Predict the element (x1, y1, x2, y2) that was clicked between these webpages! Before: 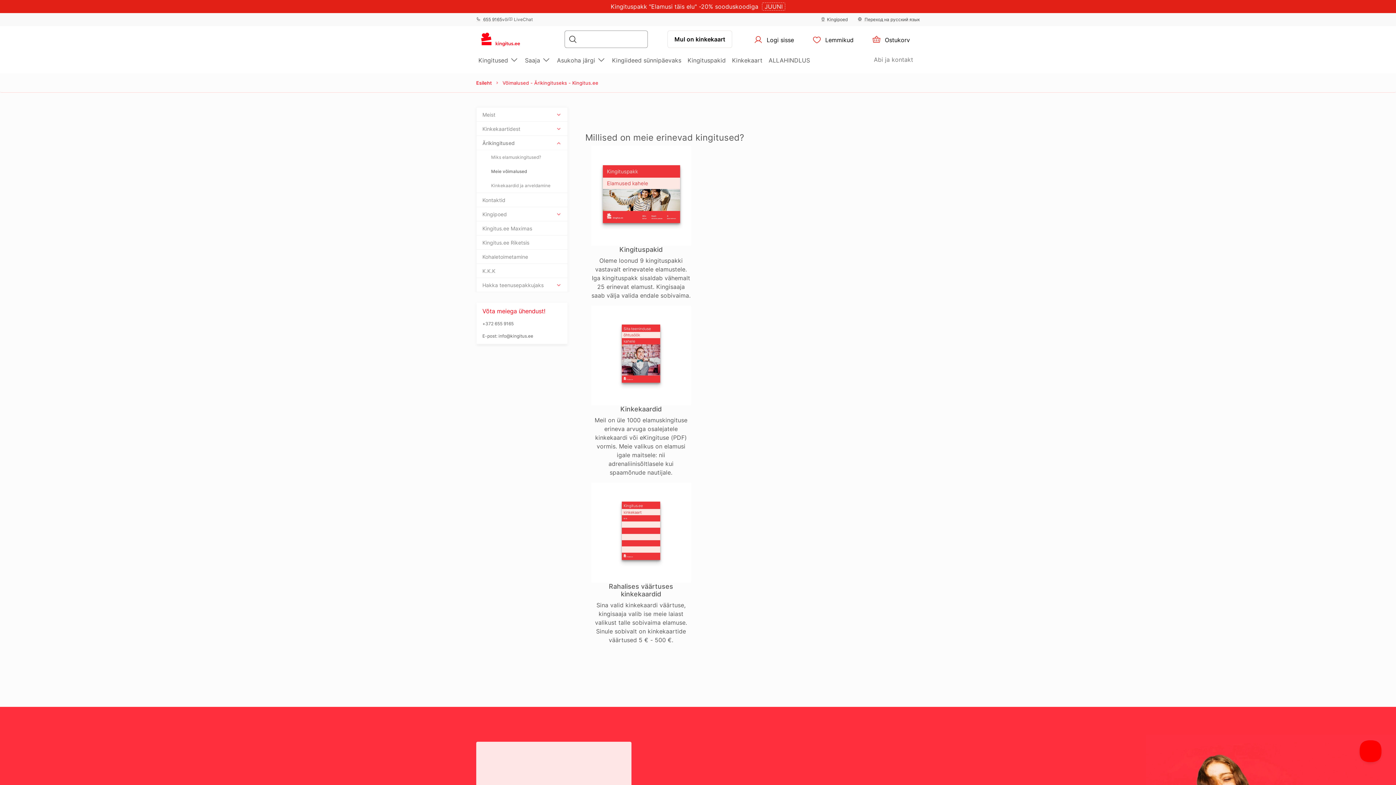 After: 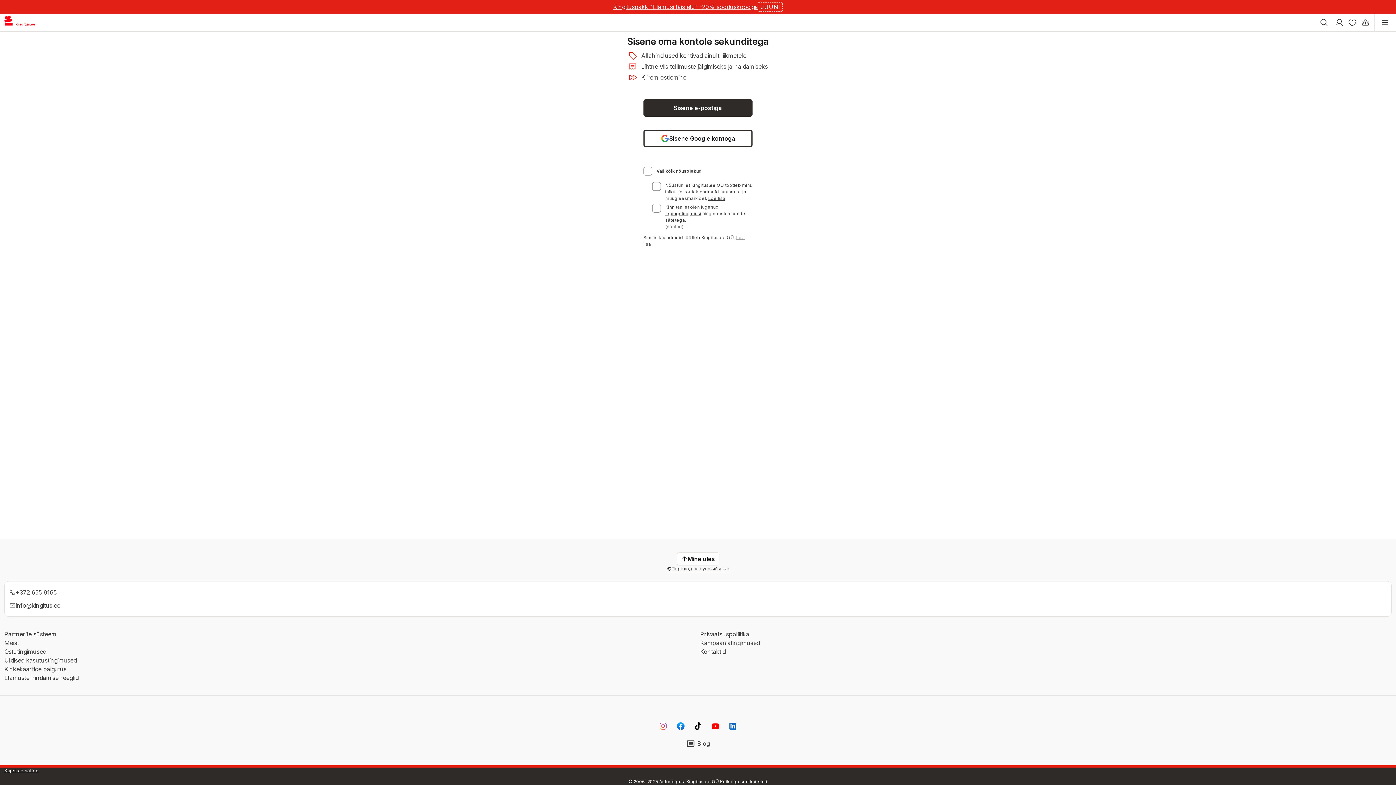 Action: bbox: (745, 30, 802, 48) label:  Logi sisse